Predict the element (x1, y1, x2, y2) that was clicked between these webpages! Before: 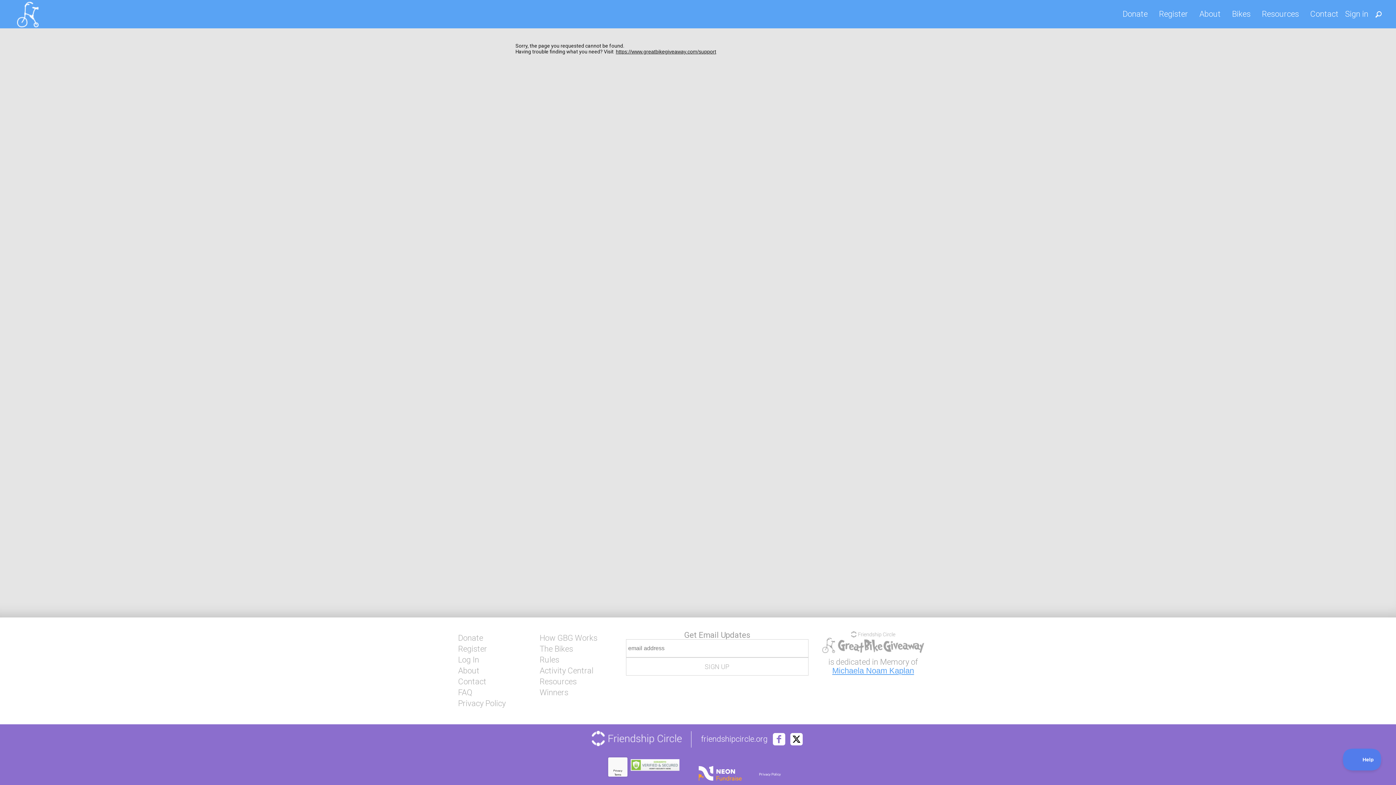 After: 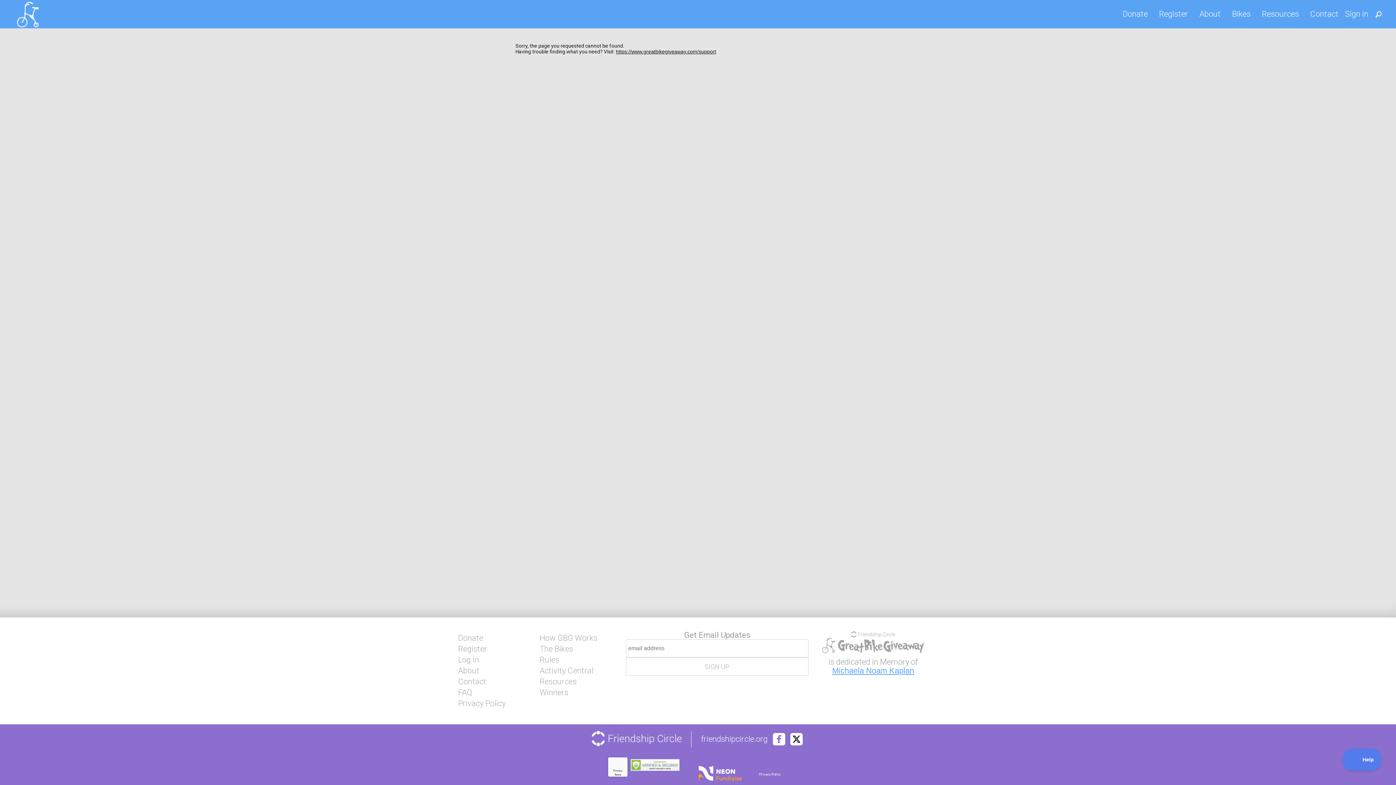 Action: label: Privacy Policy bbox: (747, 770, 768, 774)